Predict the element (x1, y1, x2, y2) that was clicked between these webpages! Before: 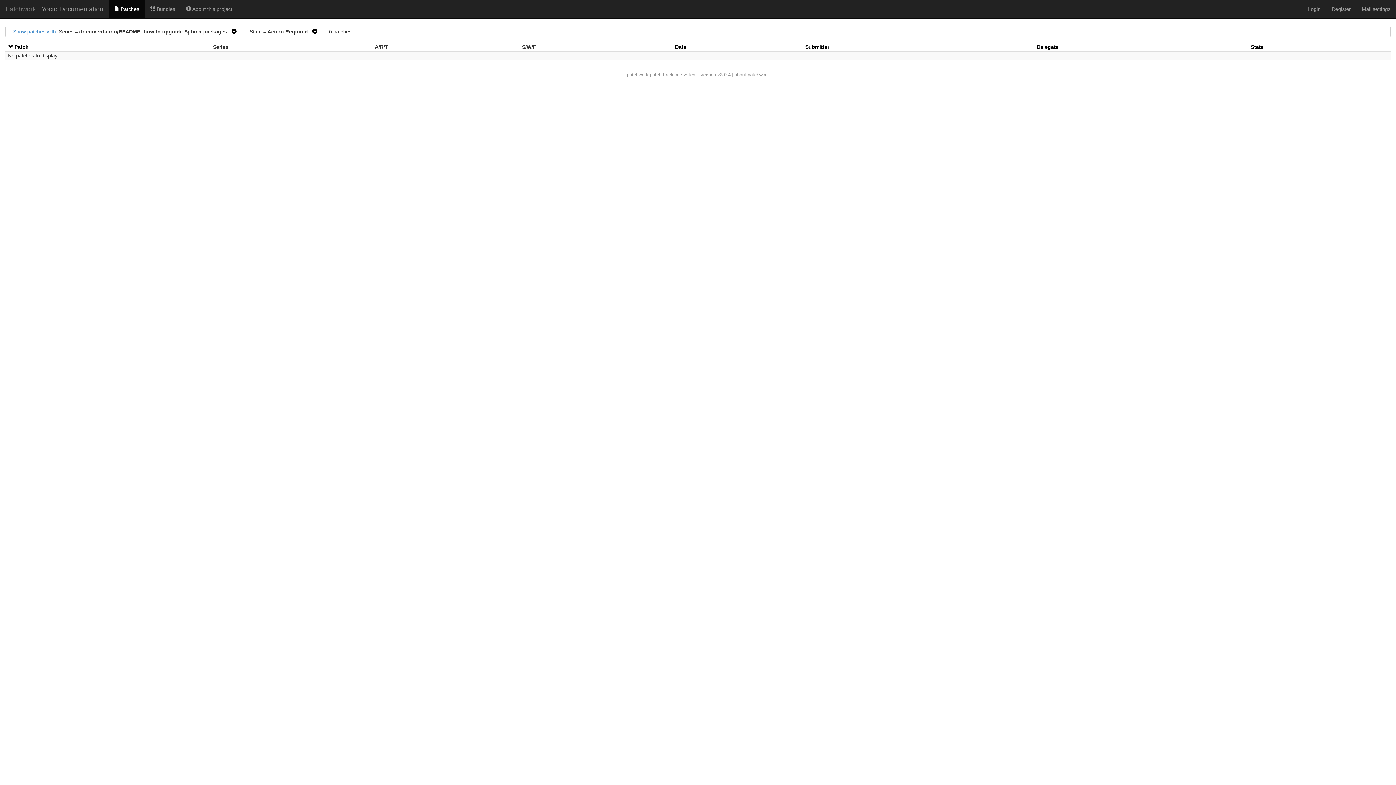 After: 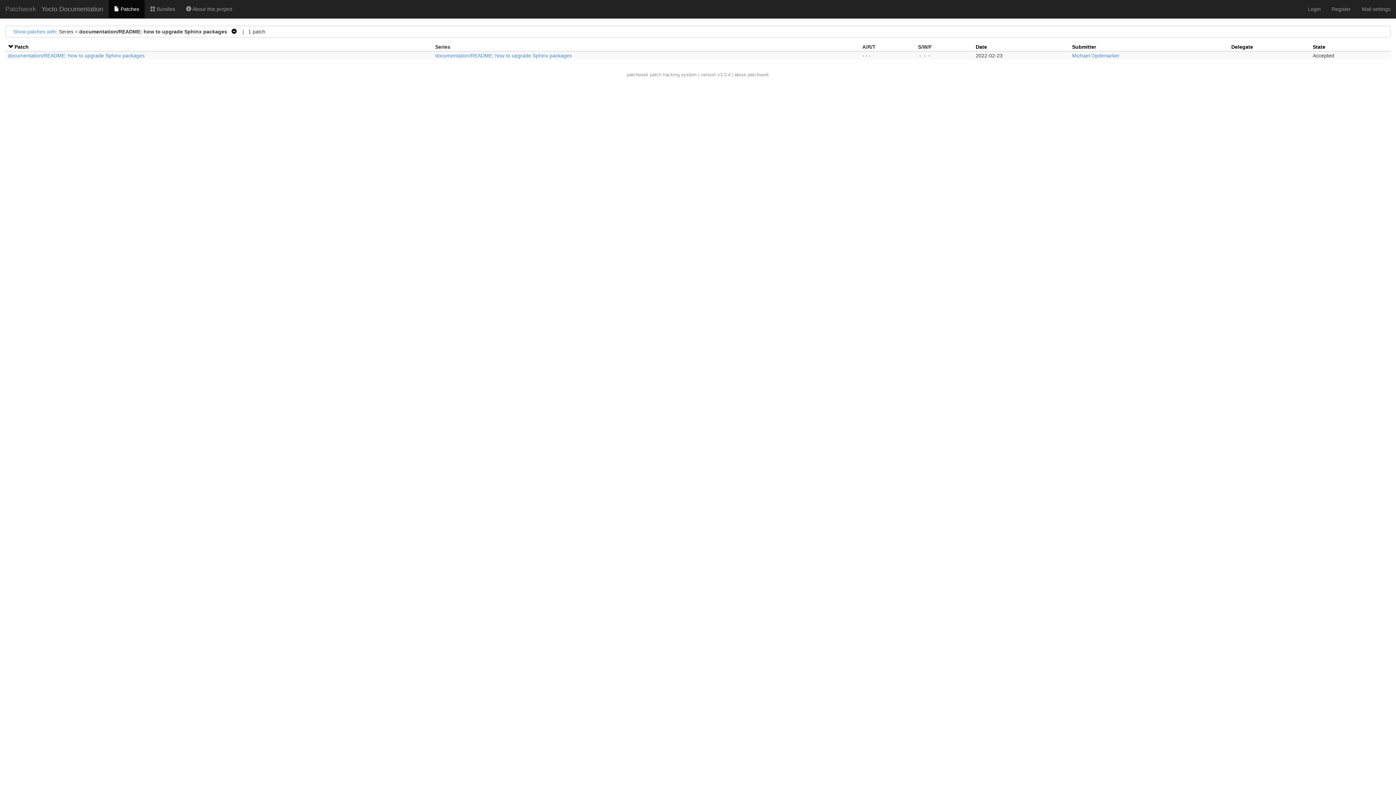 Action: bbox: (309, 28, 317, 34) label:   